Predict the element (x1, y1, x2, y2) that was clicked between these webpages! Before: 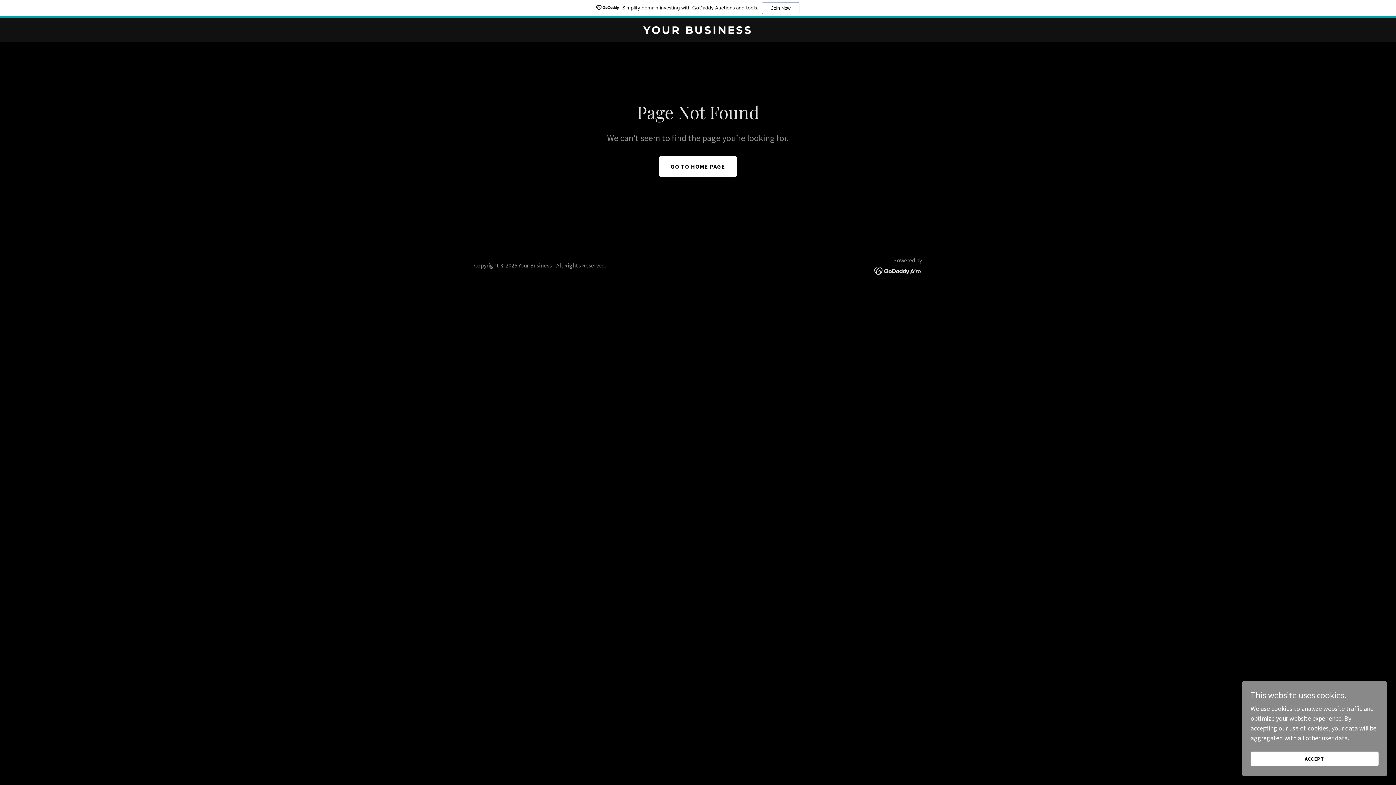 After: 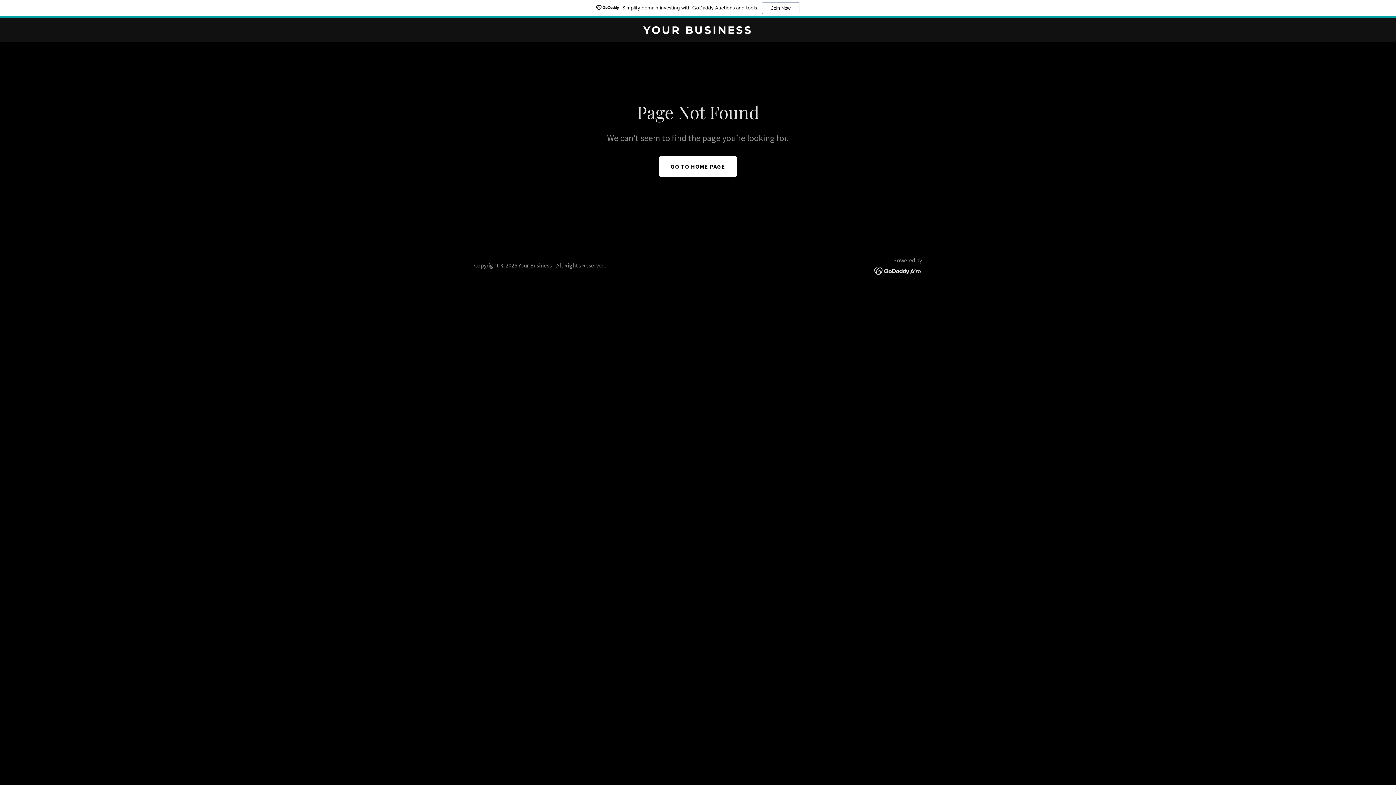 Action: label: ACCEPT bbox: (1250, 752, 1378, 766)